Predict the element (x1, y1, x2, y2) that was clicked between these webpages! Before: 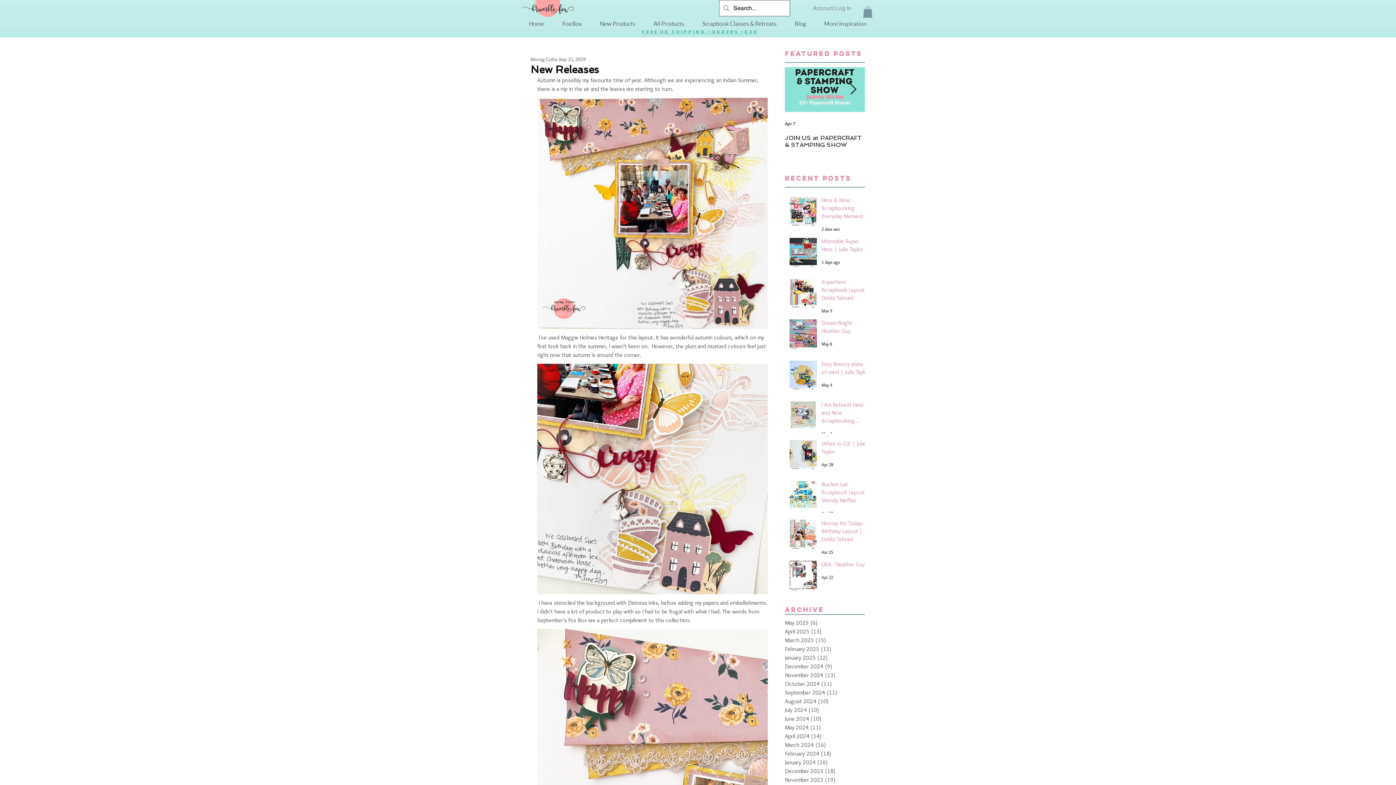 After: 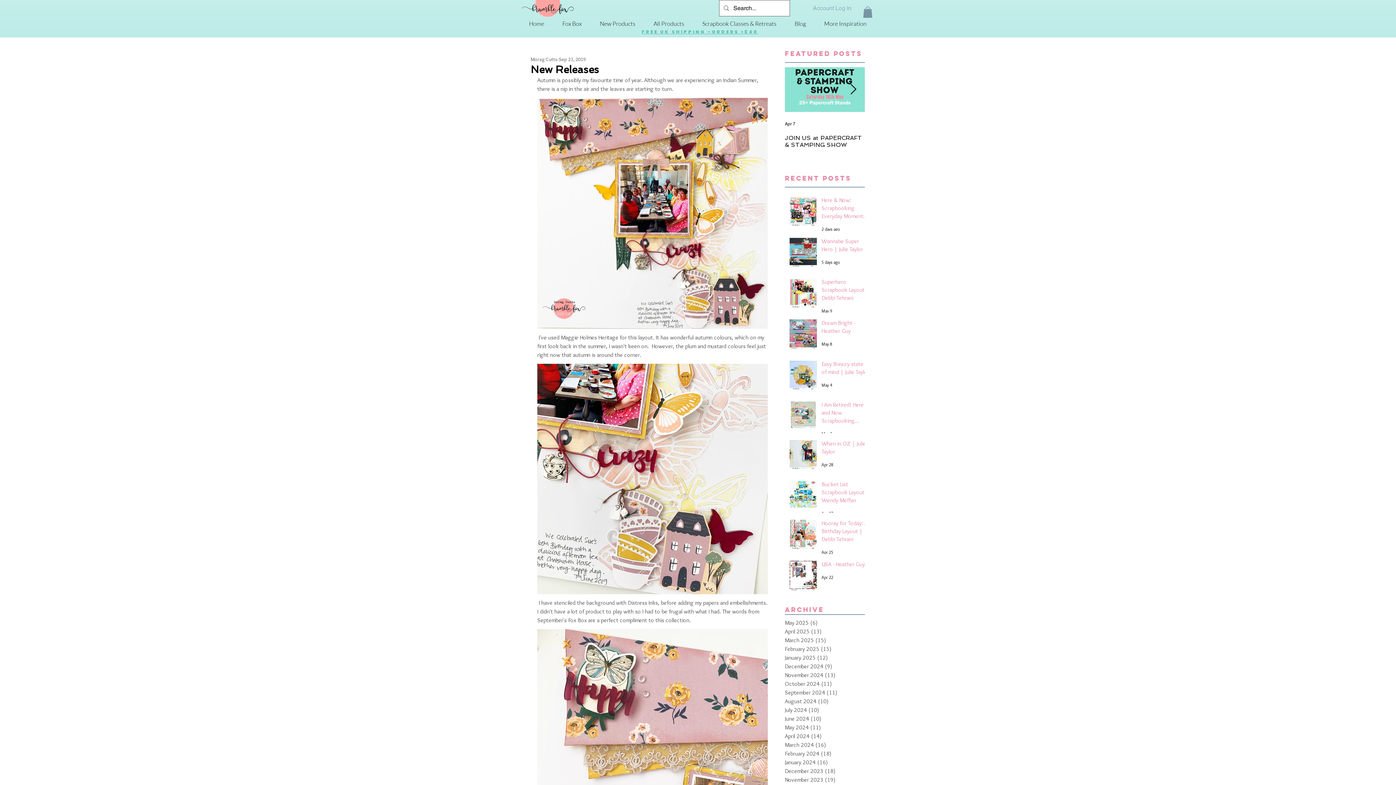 Action: bbox: (808, 2, 856, 14) label: Account Log In